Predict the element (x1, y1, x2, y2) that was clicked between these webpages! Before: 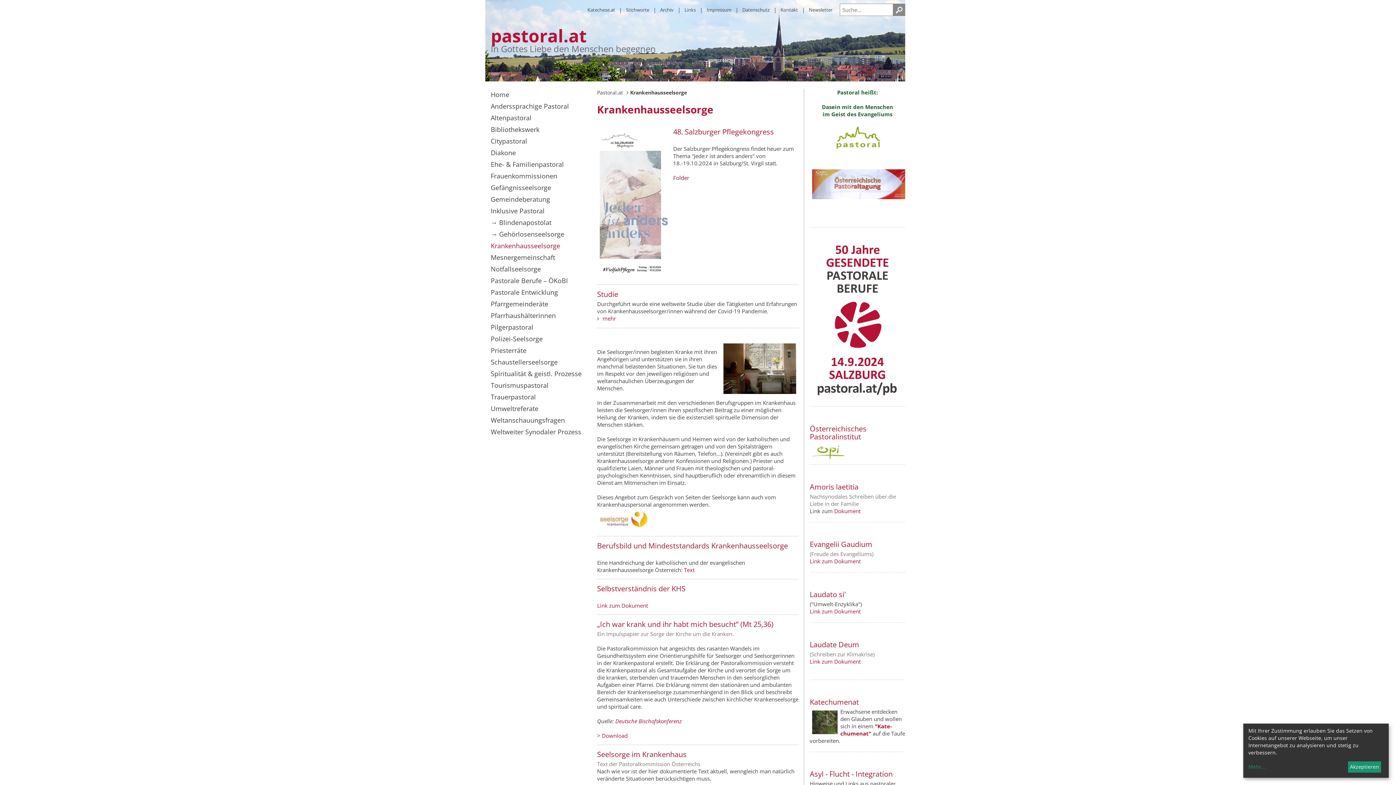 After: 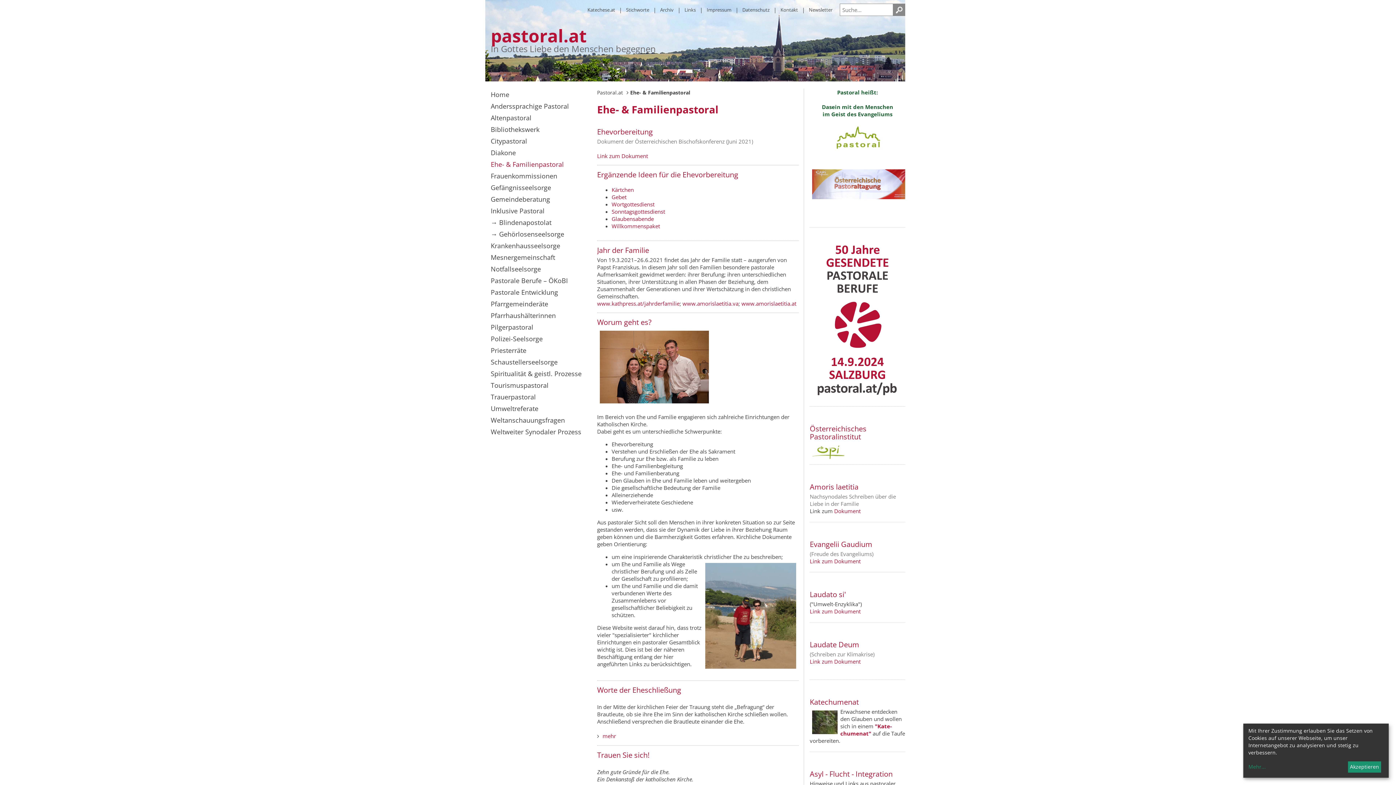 Action: bbox: (490, 158, 582, 170) label: Ehe- & Familienpastoral